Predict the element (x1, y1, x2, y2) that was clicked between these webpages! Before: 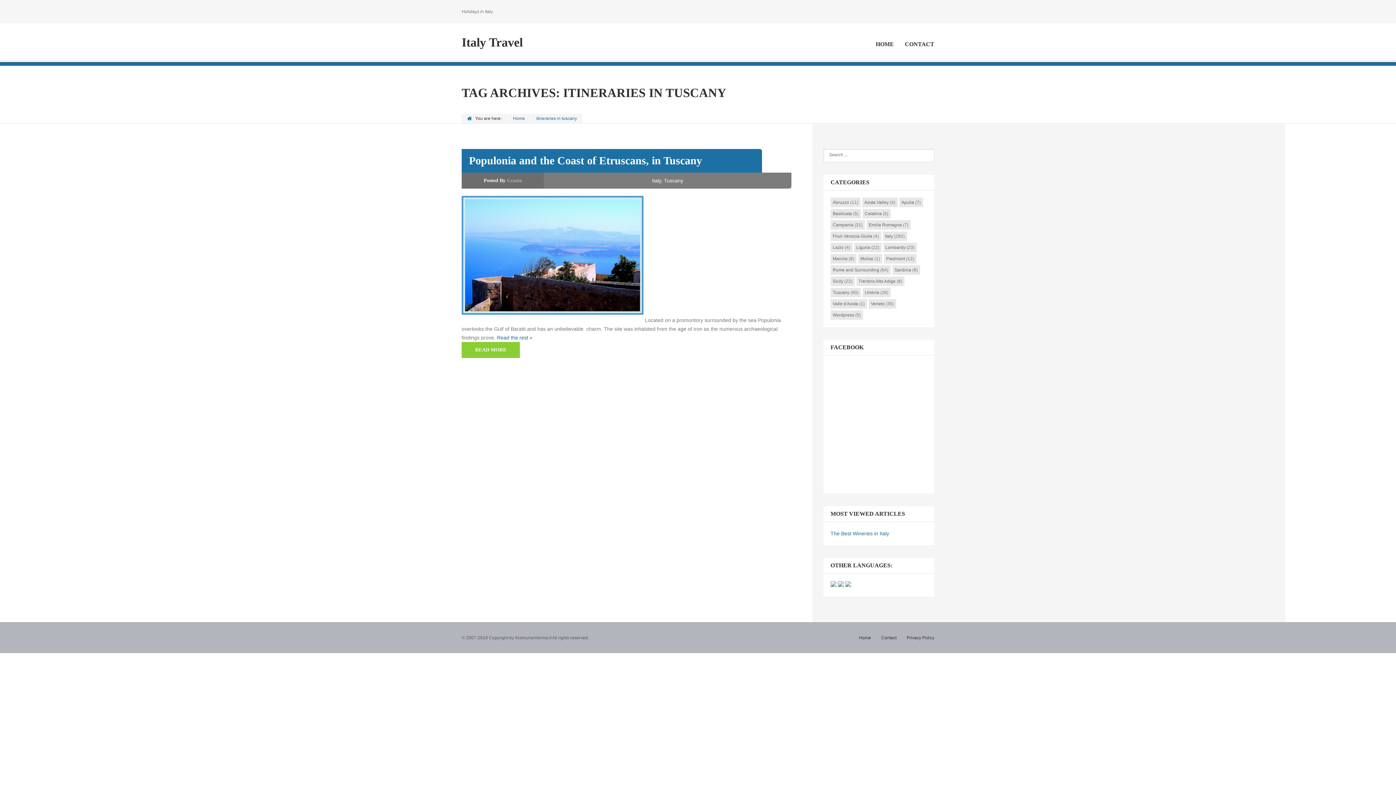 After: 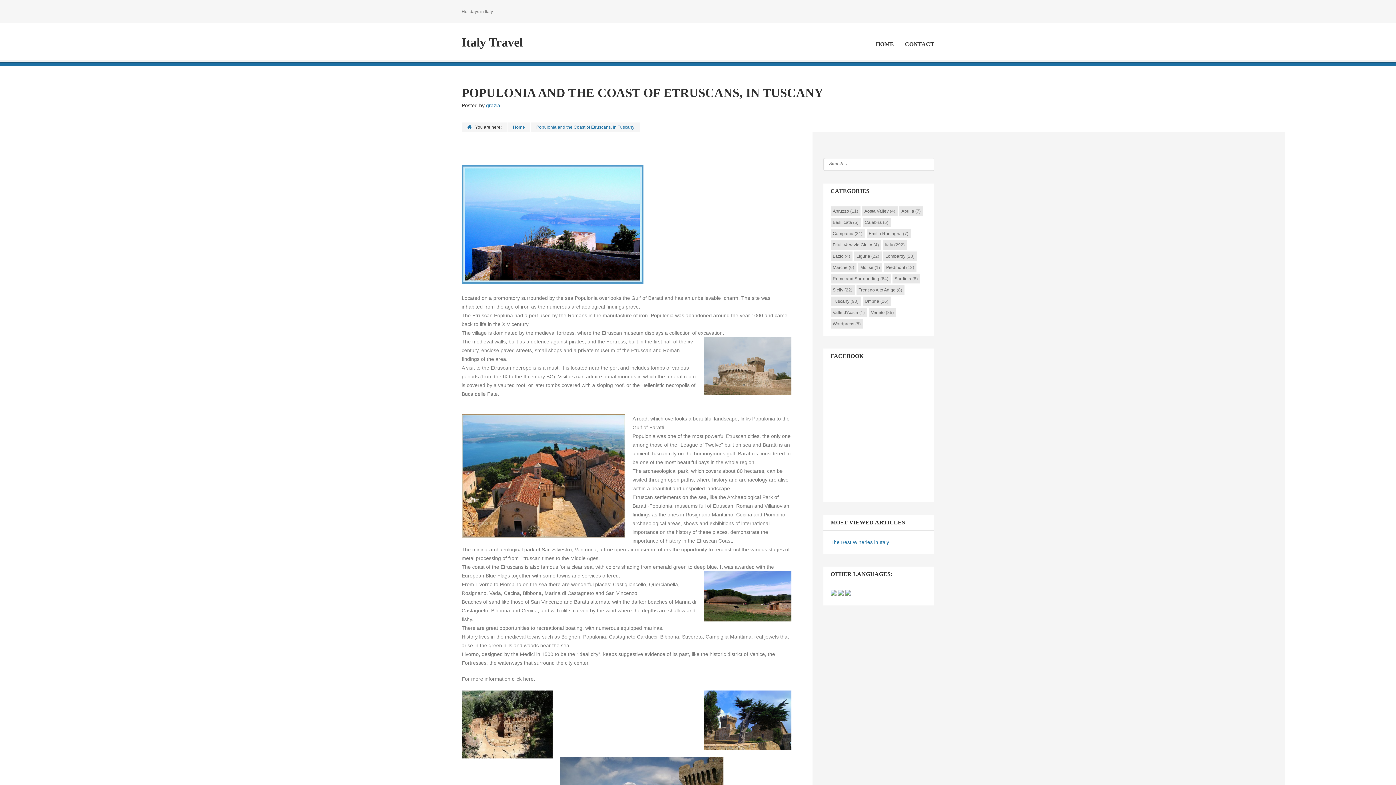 Action: bbox: (469, 154, 702, 166) label: Populonia and the Coast of Etruscans, in Tuscany